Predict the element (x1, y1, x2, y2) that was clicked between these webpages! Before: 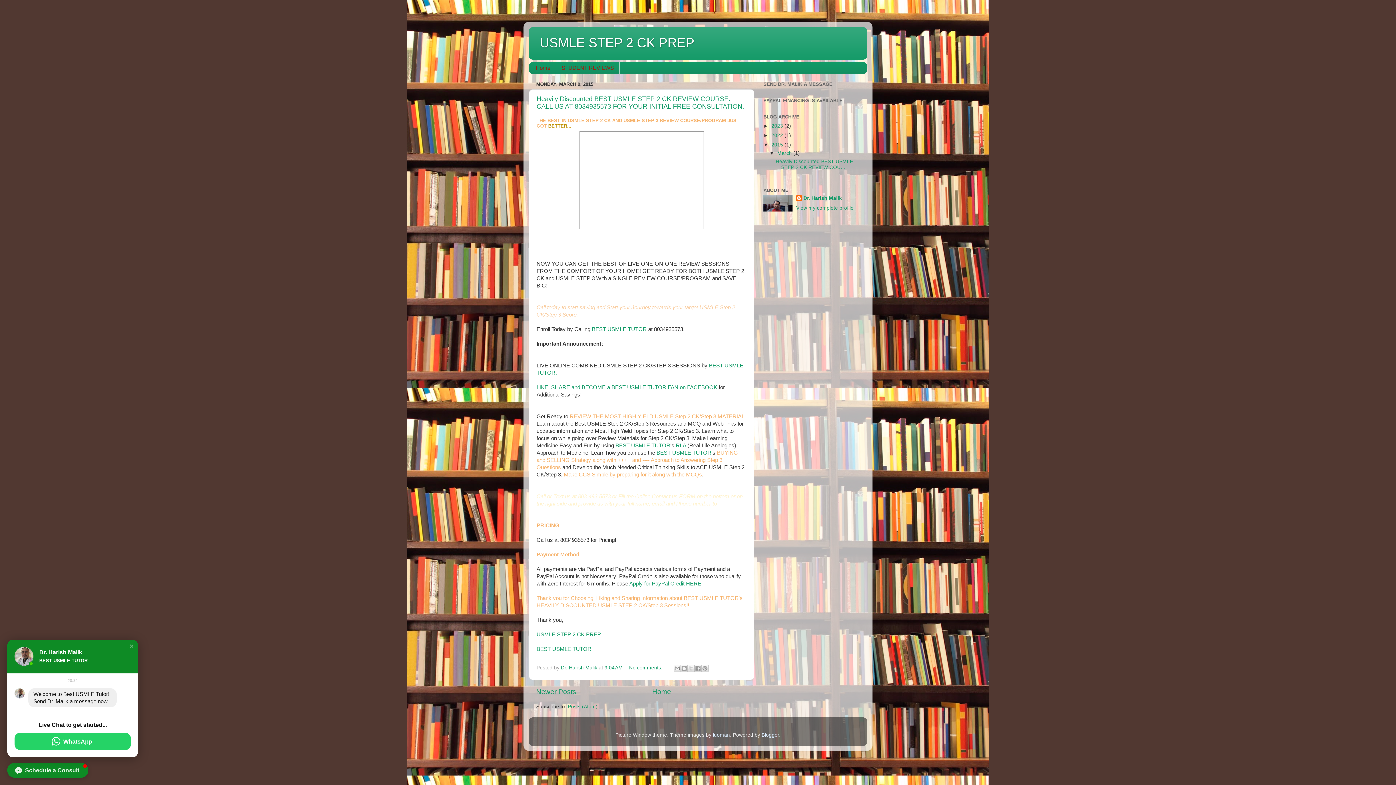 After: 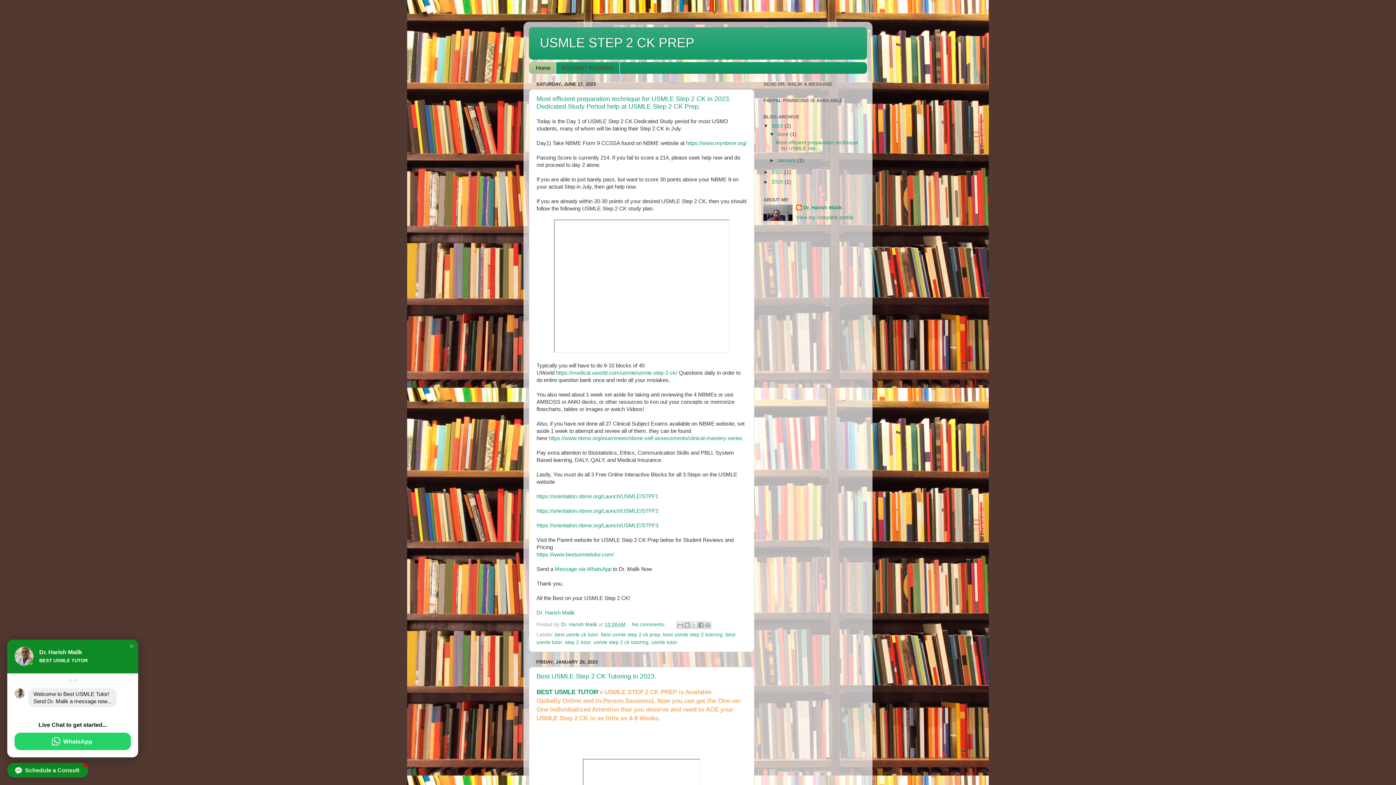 Action: label: Home bbox: (652, 688, 671, 696)